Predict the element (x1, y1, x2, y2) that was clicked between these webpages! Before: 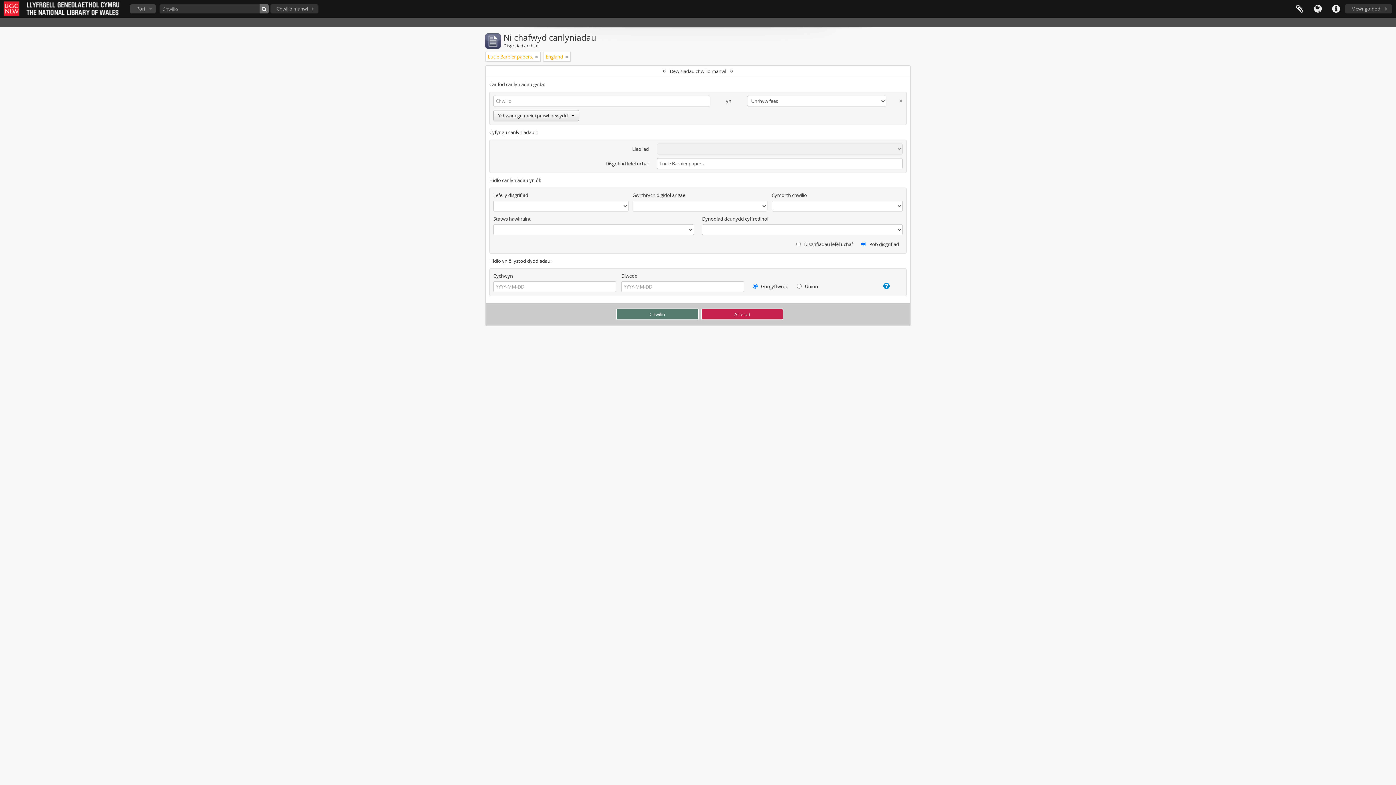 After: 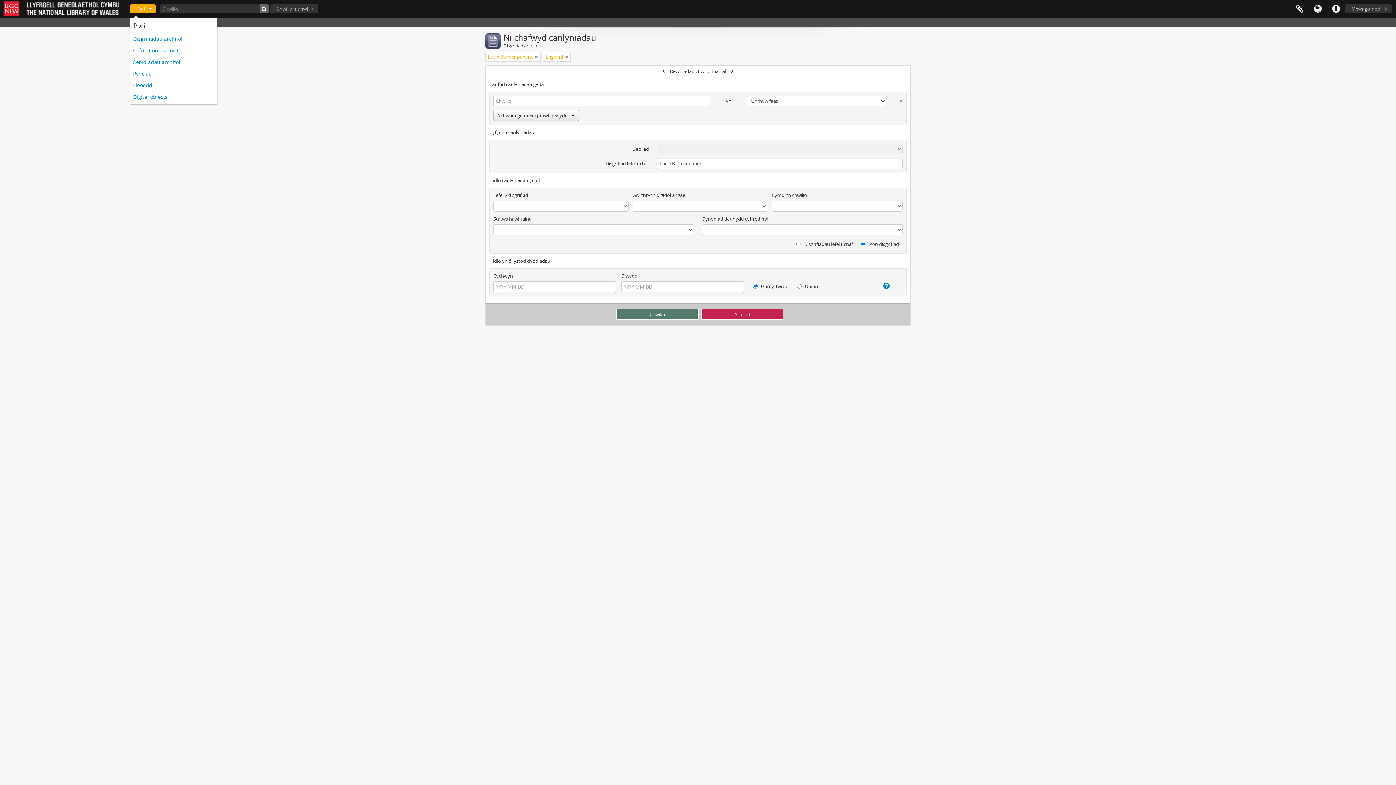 Action: bbox: (130, 4, 155, 13) label: Pori